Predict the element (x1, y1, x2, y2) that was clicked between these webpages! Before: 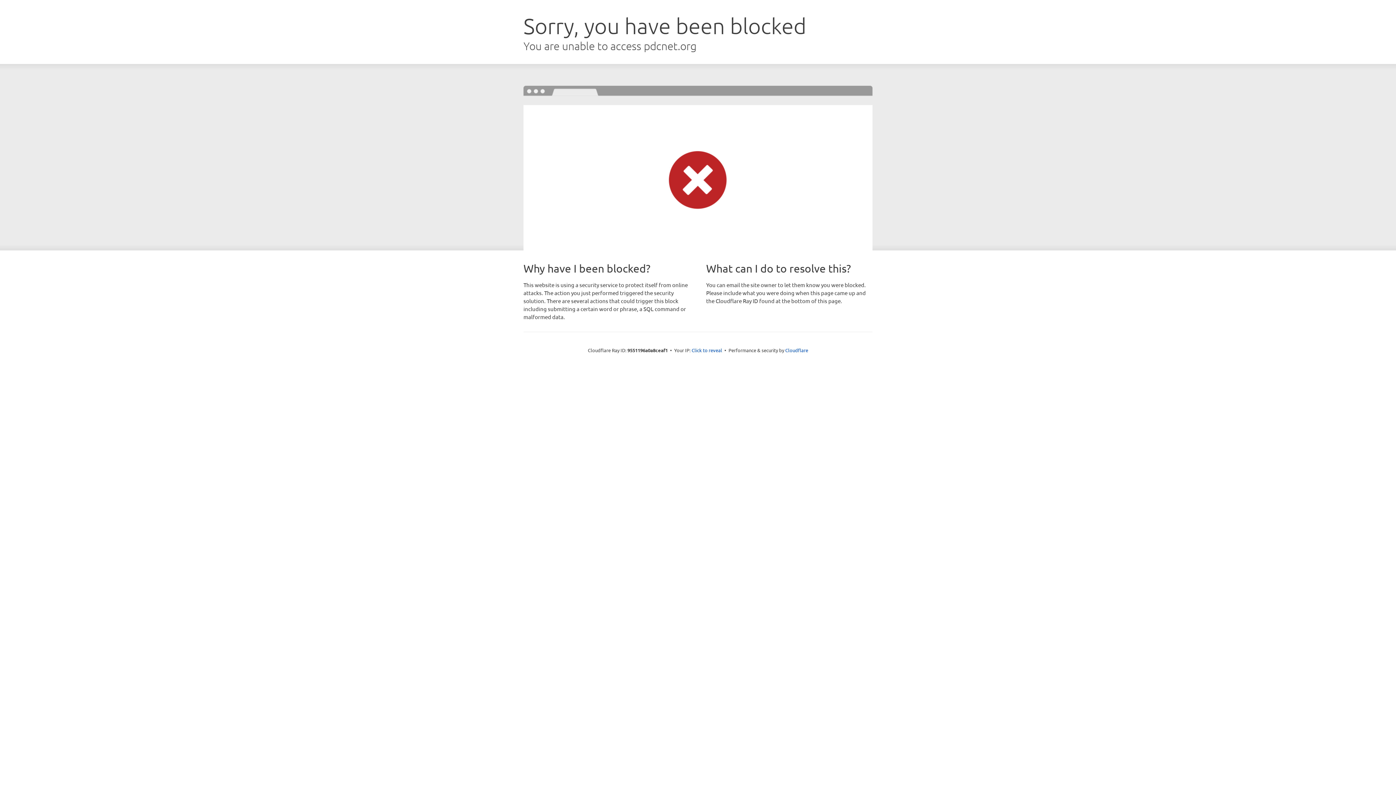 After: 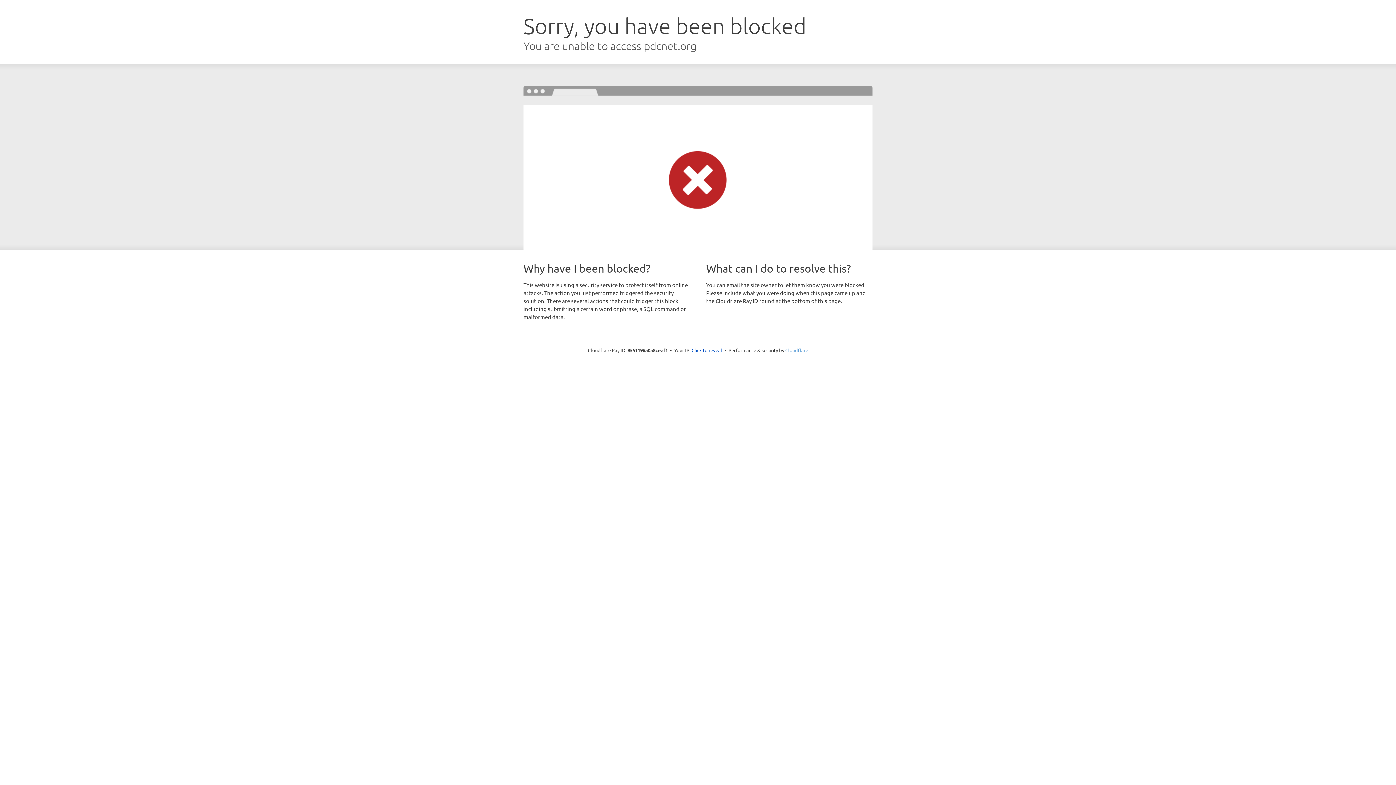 Action: bbox: (785, 347, 808, 353) label: Cloudflare